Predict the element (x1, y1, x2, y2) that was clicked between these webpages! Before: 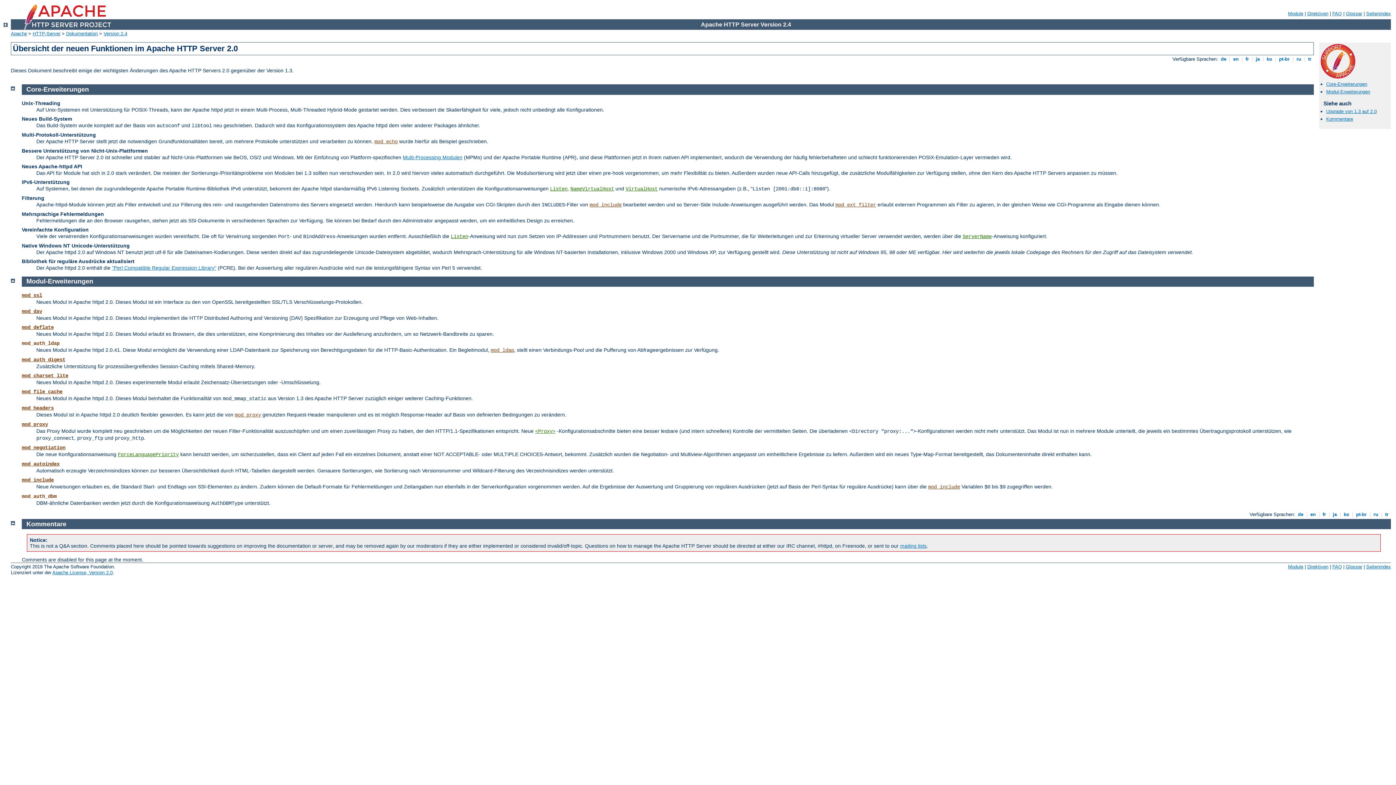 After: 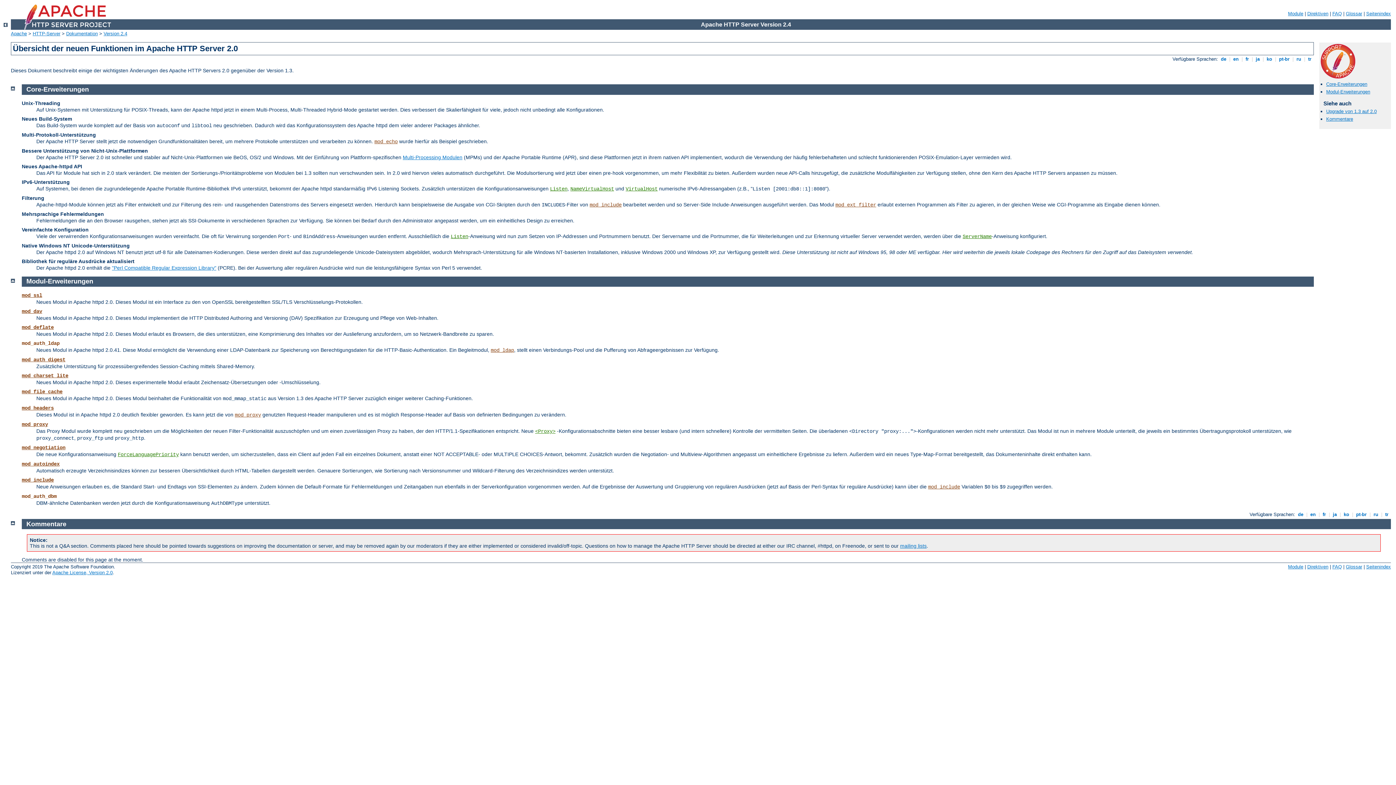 Action: label: Core-Erweiterungen bbox: (26, 85, 88, 93)